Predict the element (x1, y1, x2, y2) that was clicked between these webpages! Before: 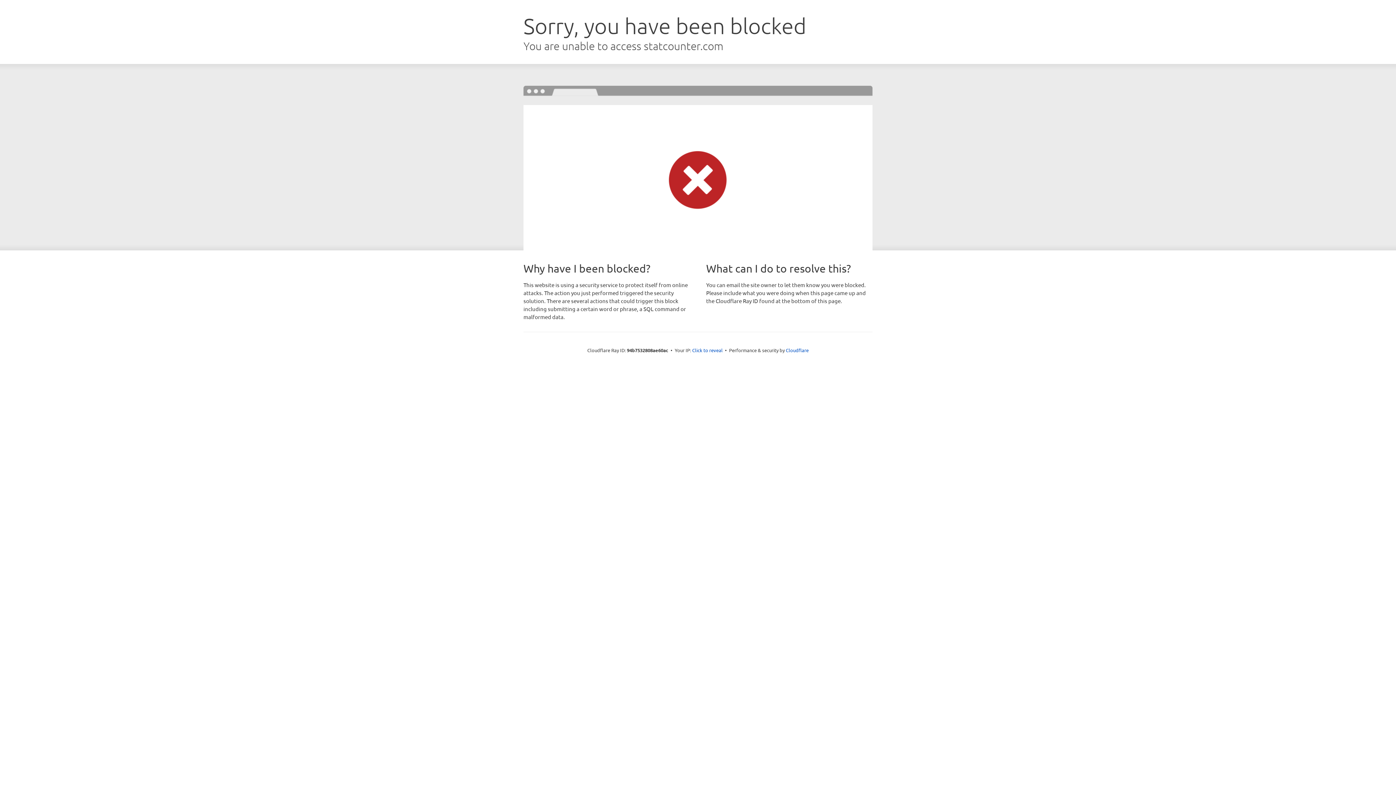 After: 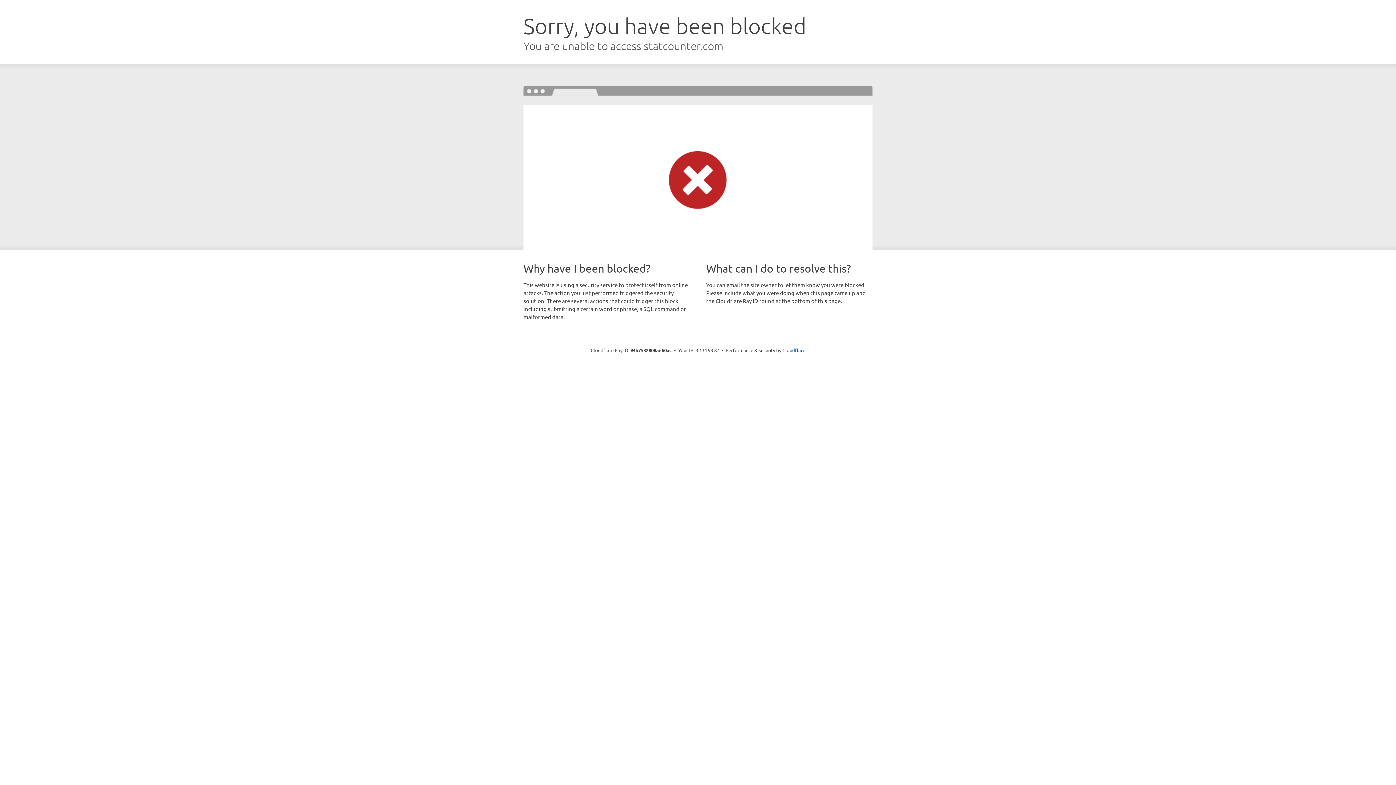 Action: bbox: (692, 346, 722, 353) label: Click to reveal